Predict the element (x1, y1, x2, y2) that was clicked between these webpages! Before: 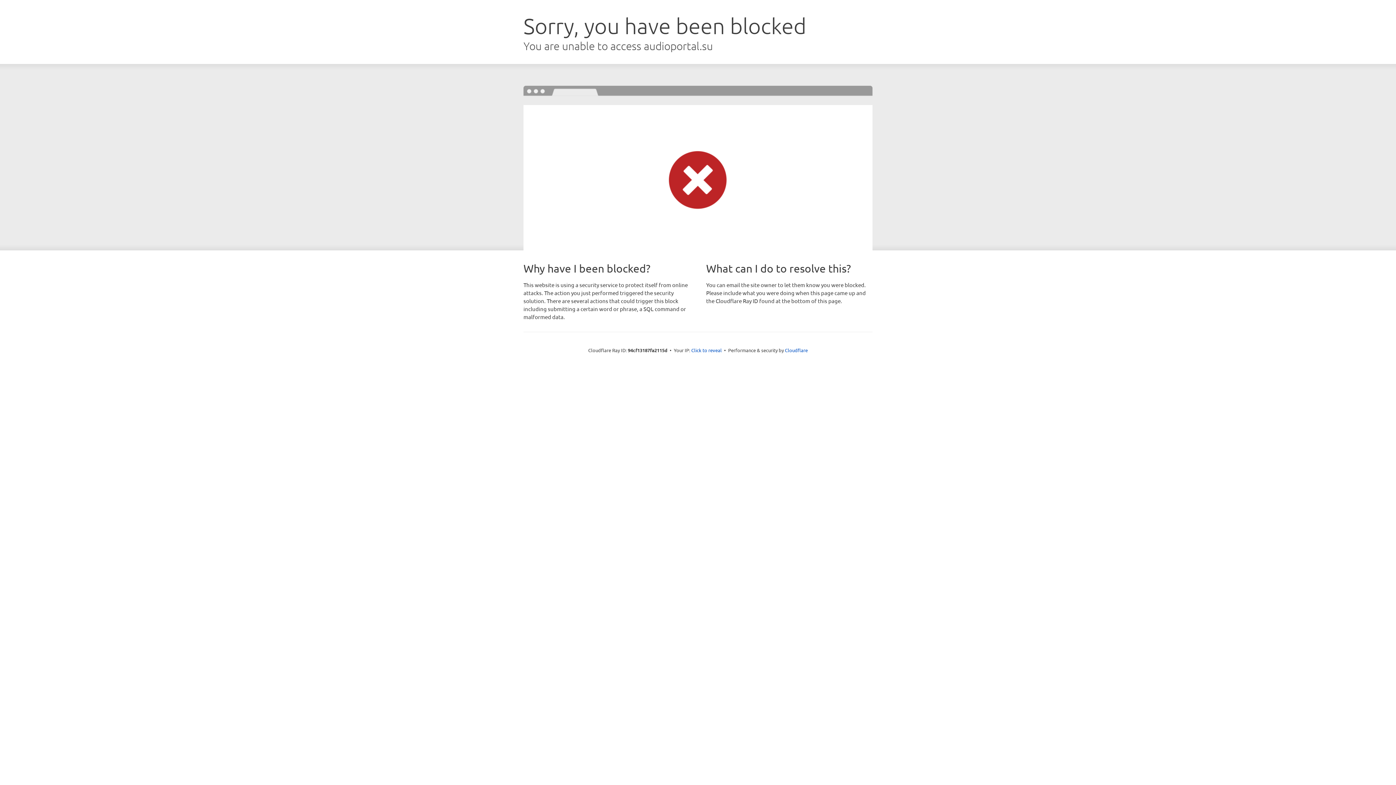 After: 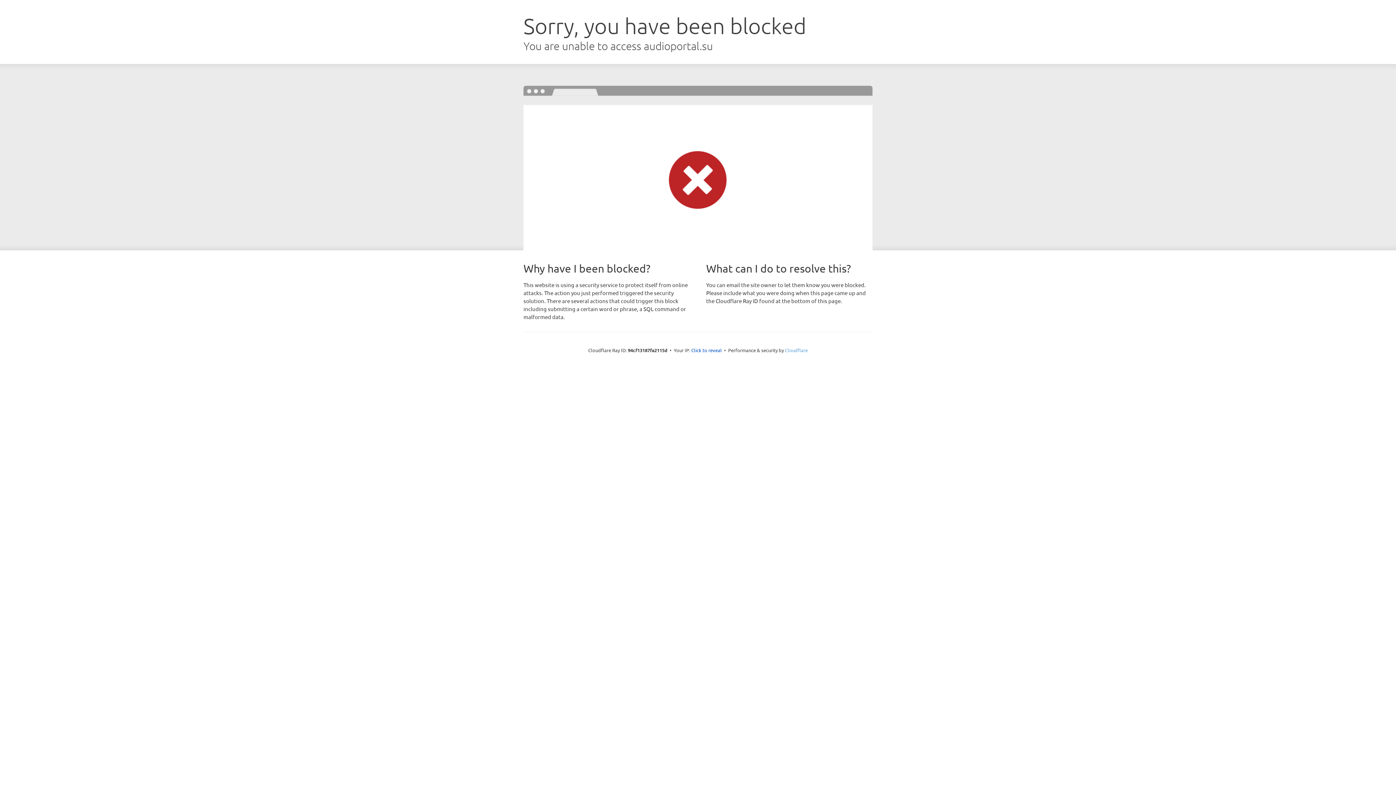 Action: bbox: (785, 347, 808, 353) label: Cloudflare